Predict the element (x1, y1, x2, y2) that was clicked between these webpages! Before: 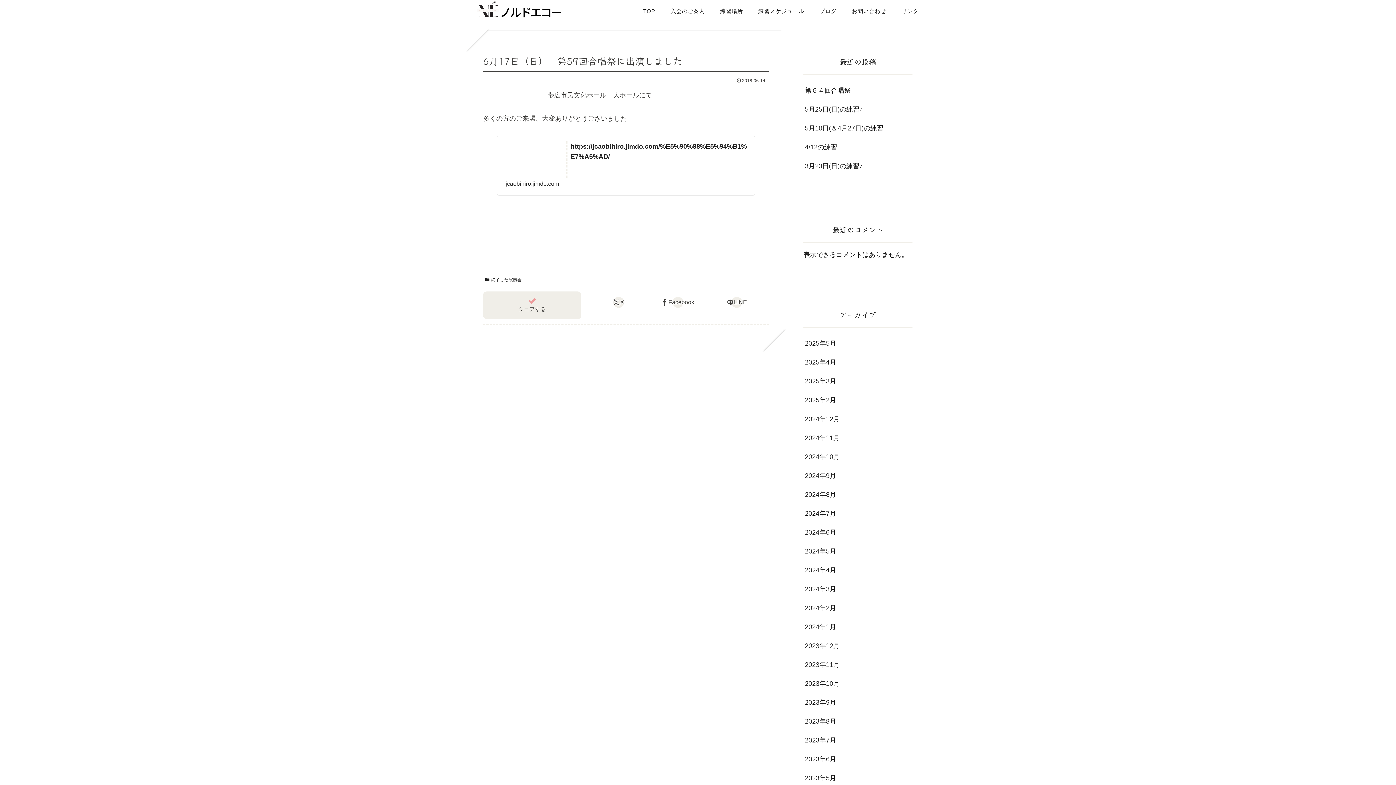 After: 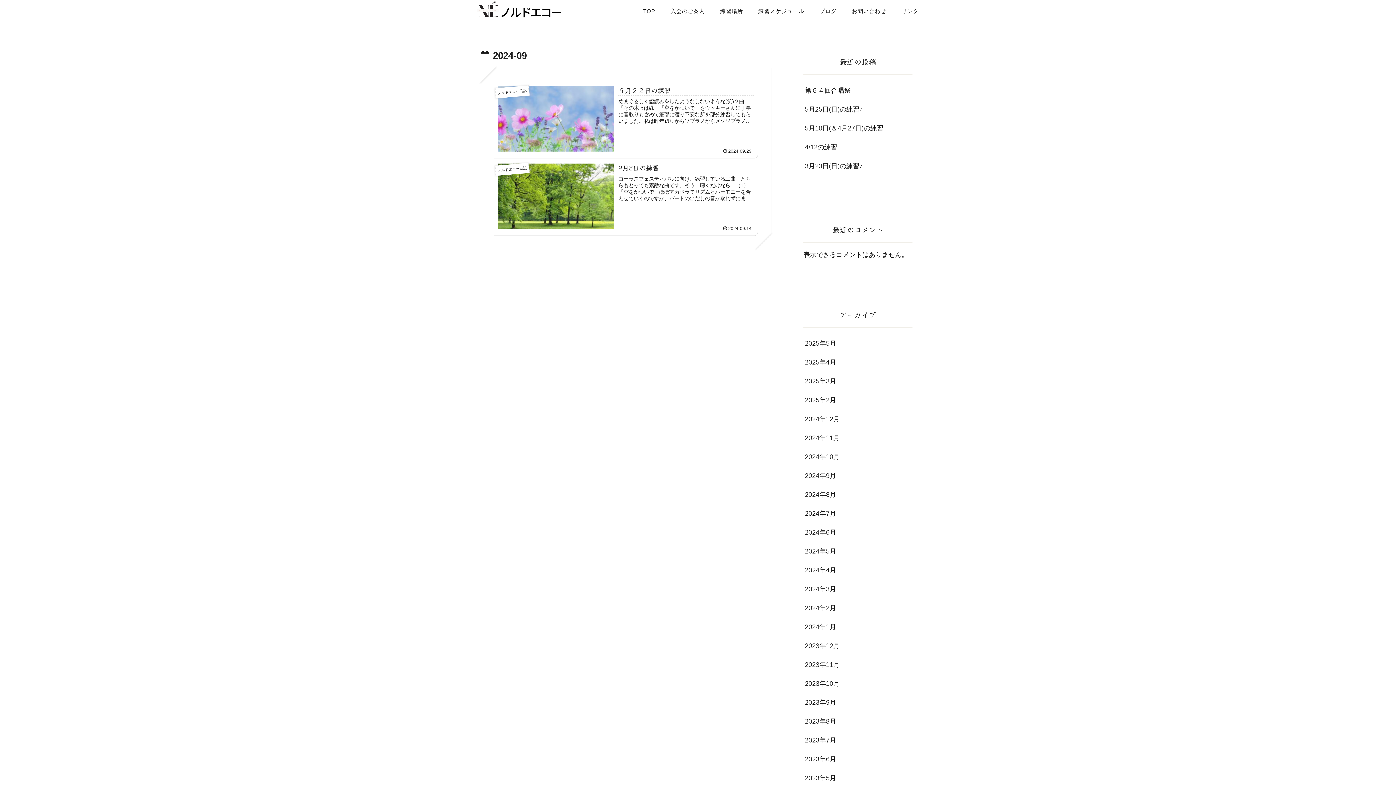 Action: bbox: (803, 466, 912, 485) label: 2024年9月